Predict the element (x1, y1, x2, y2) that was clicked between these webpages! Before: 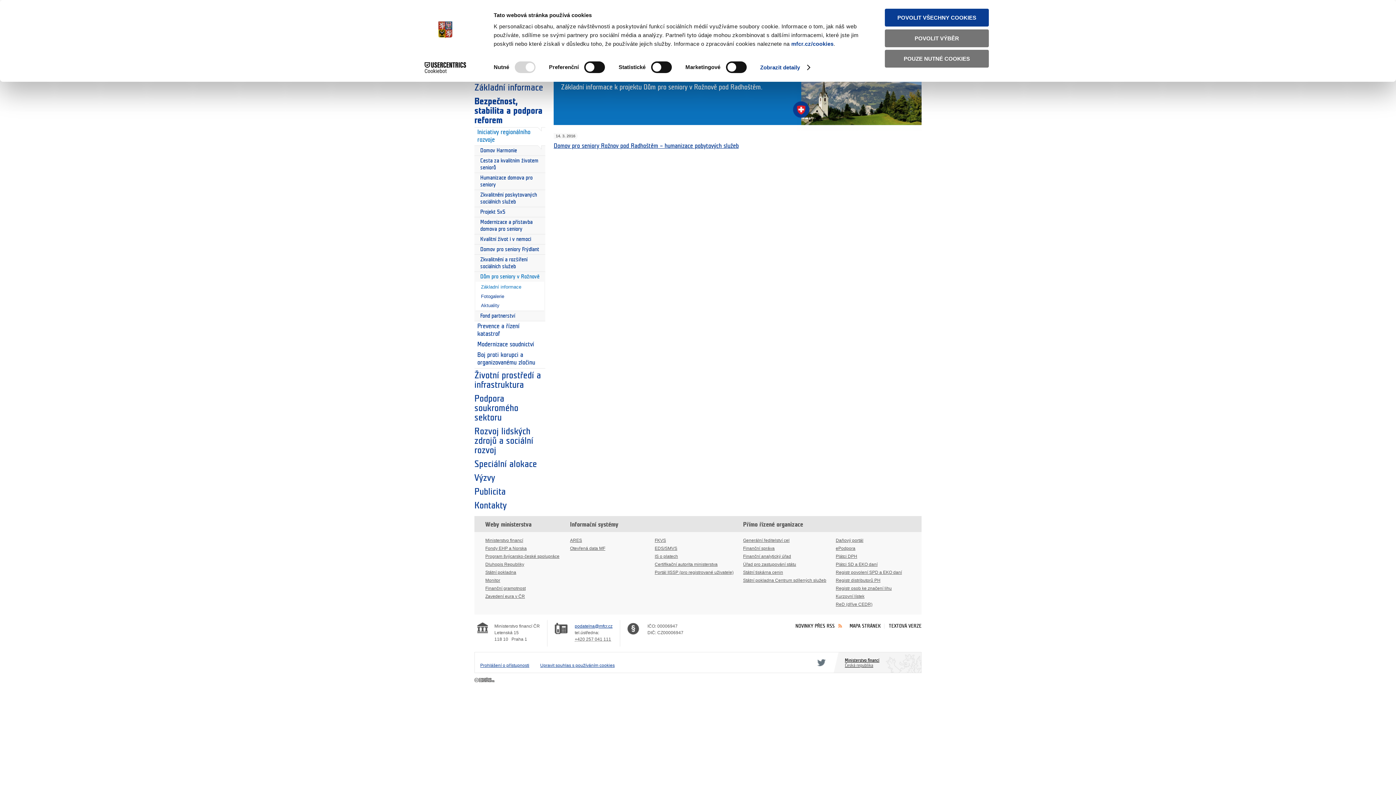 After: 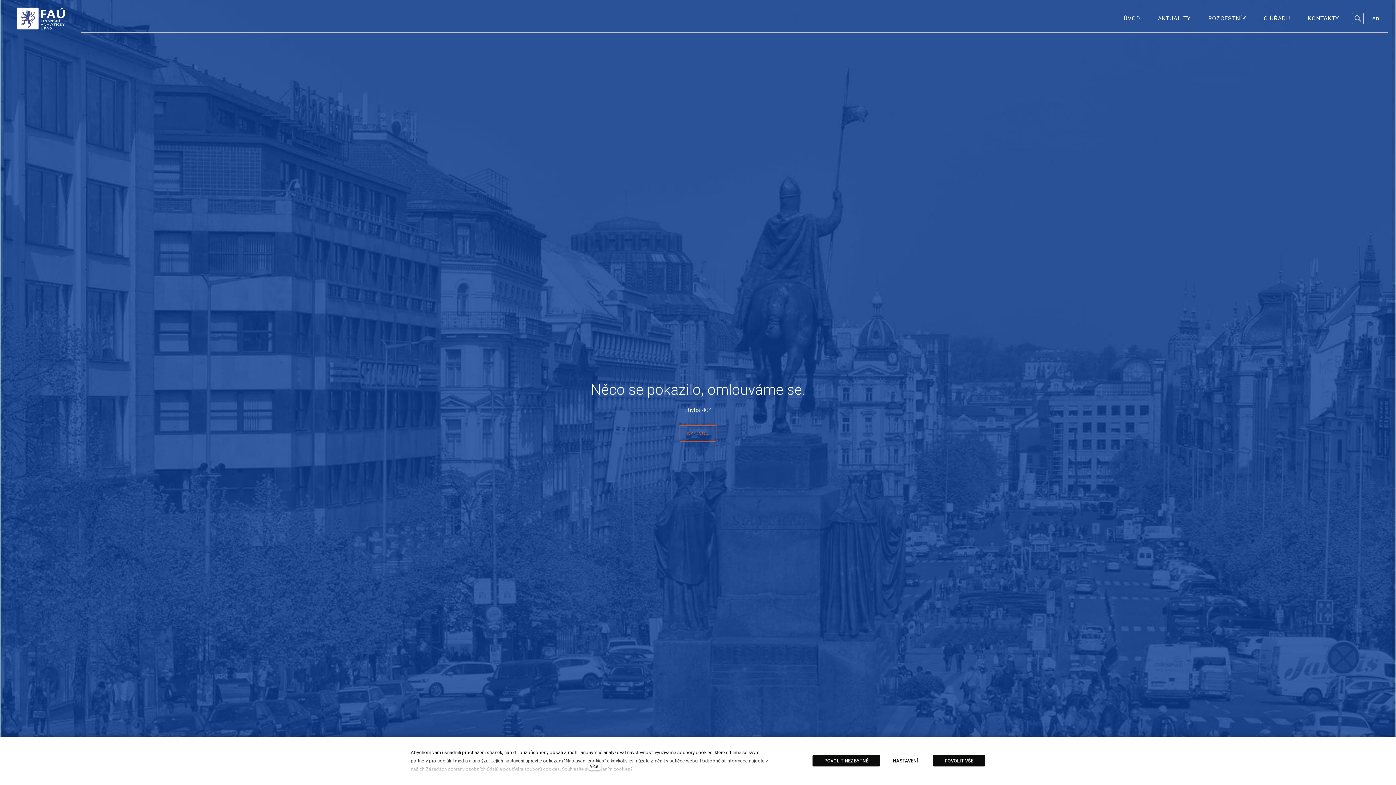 Action: bbox: (743, 554, 791, 559) label: Finanční analytický úřad